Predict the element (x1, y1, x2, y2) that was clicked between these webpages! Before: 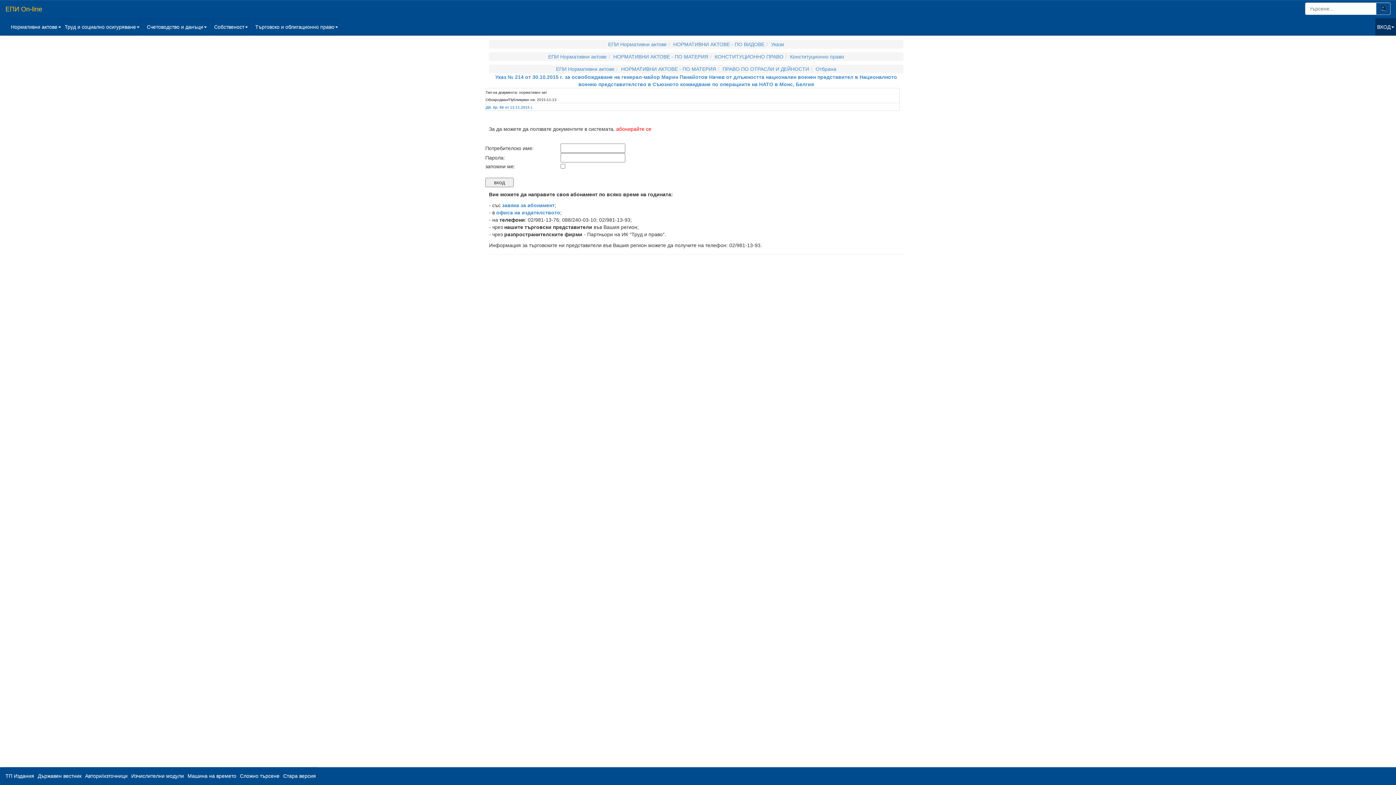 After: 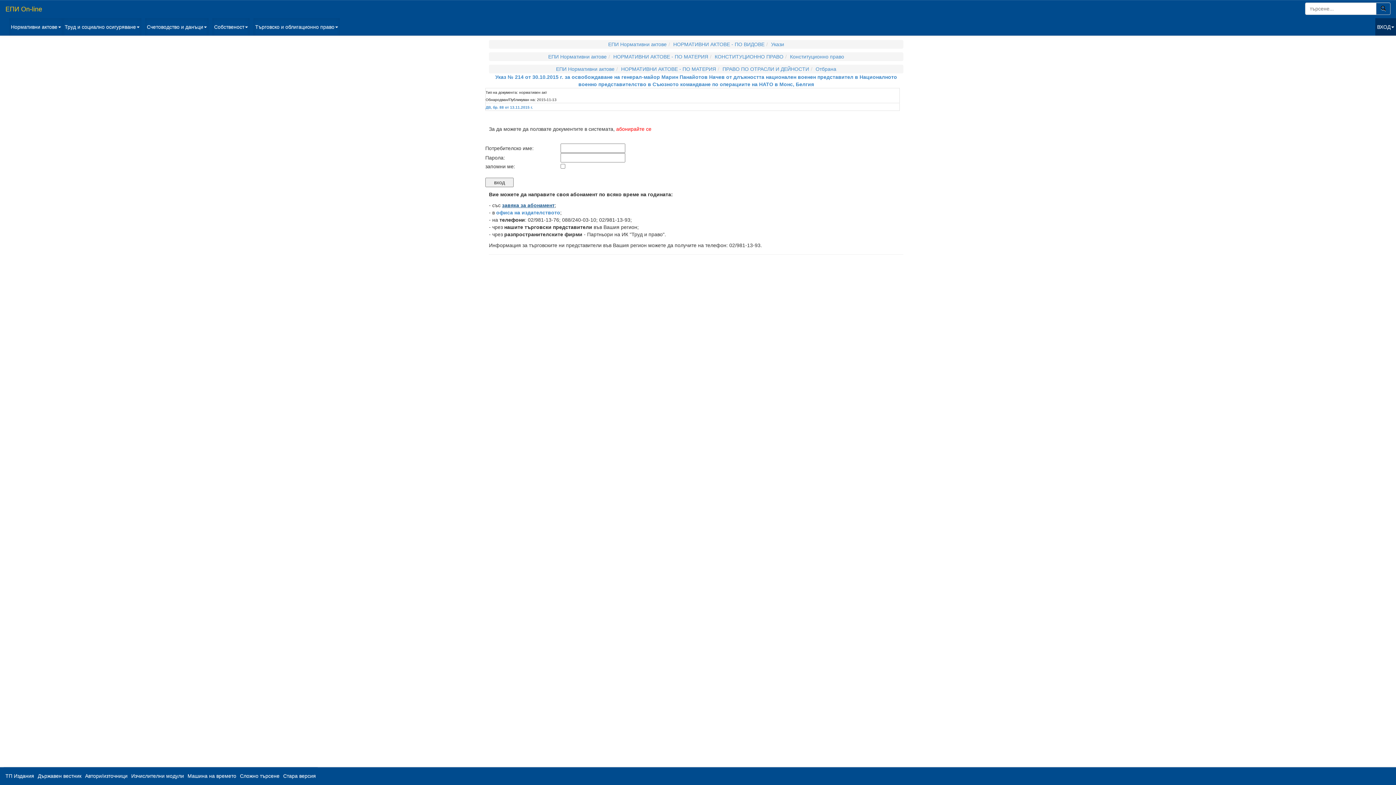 Action: bbox: (502, 202, 554, 208) label: завяка за абонамент